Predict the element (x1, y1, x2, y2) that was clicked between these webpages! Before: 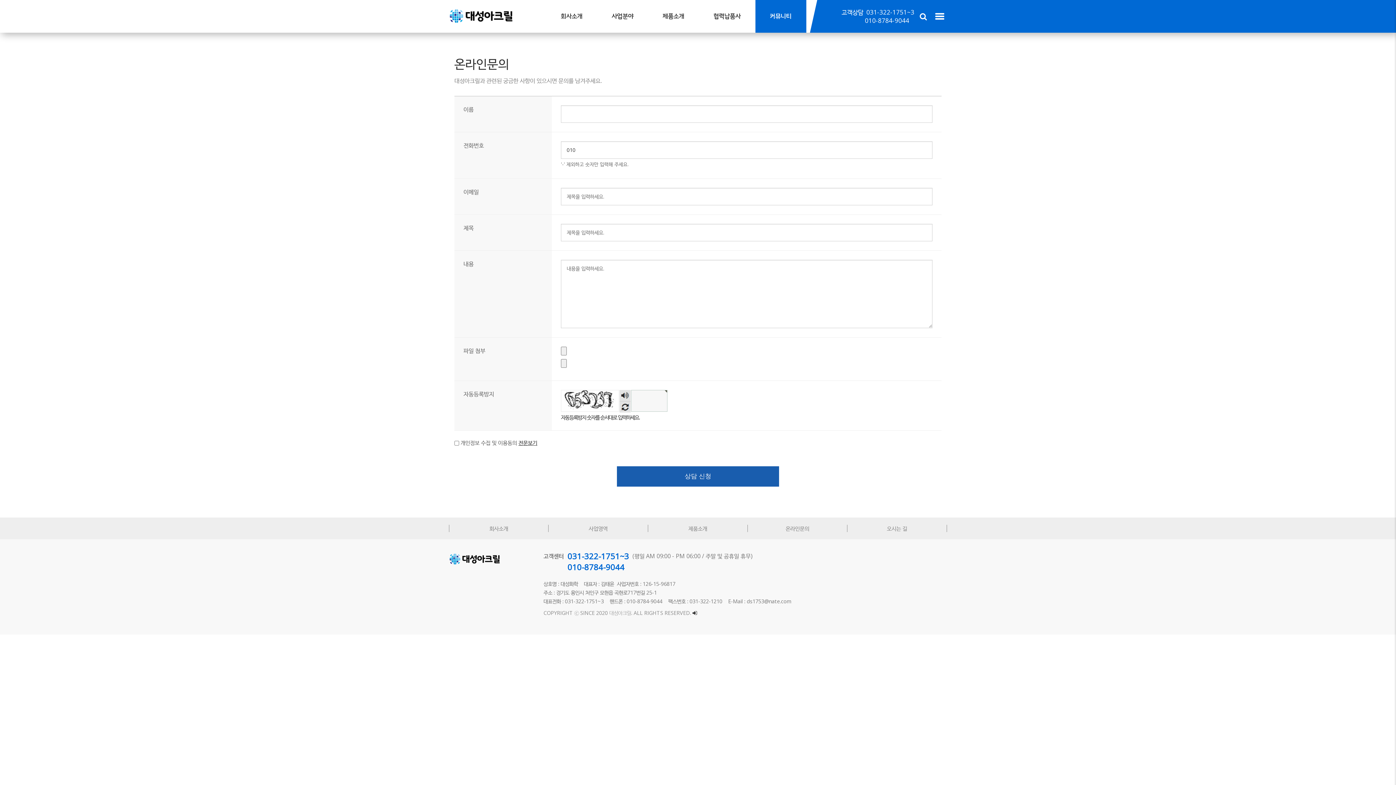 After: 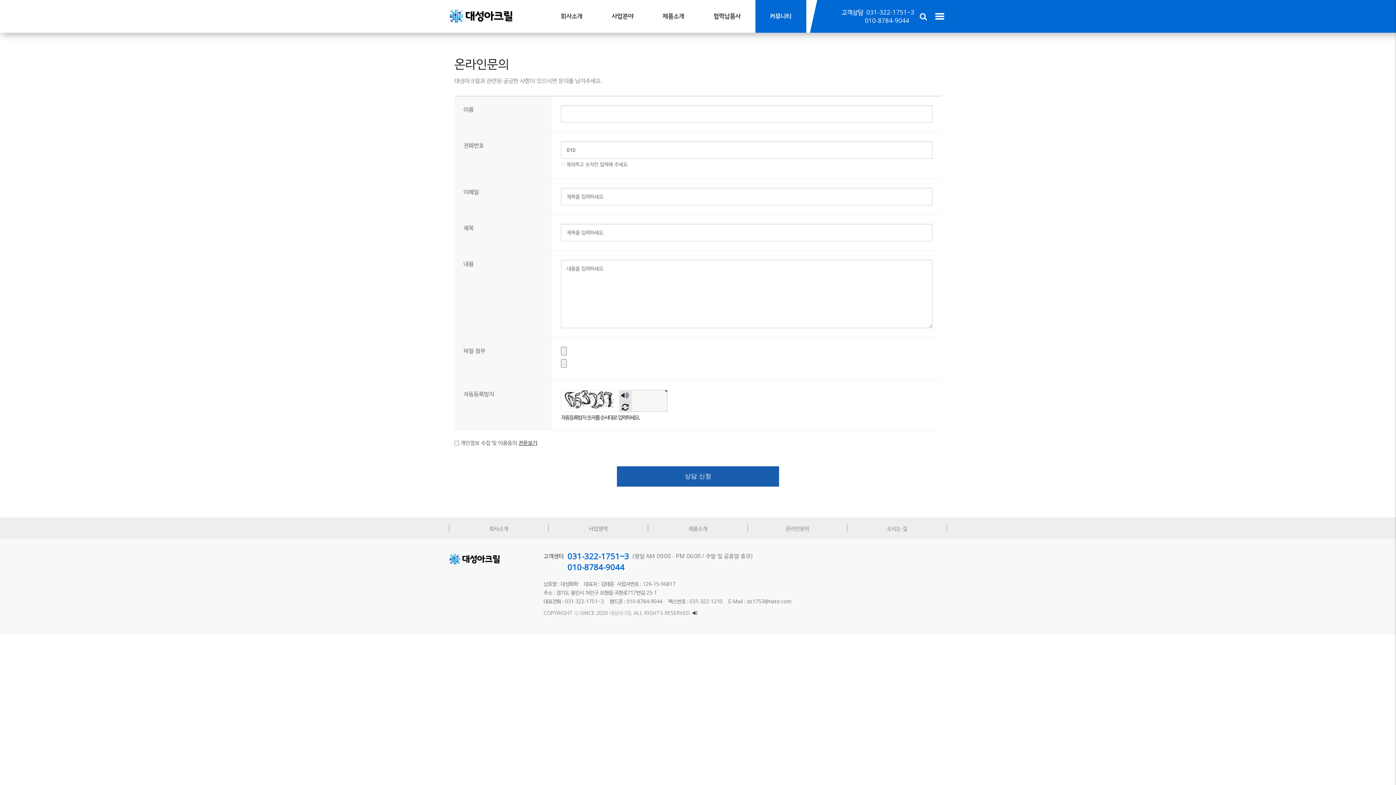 Action: label: 010-8784-9044 bbox: (567, 561, 624, 572)